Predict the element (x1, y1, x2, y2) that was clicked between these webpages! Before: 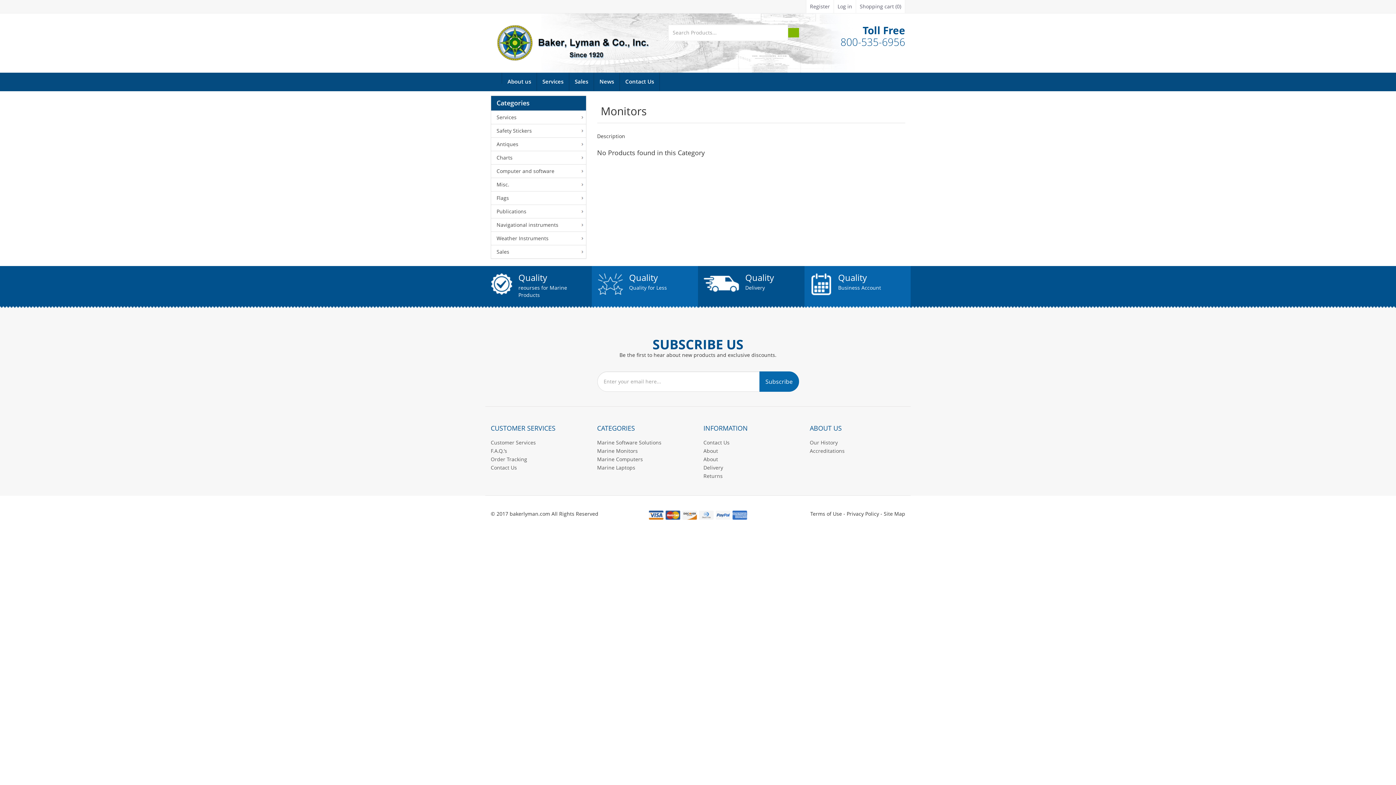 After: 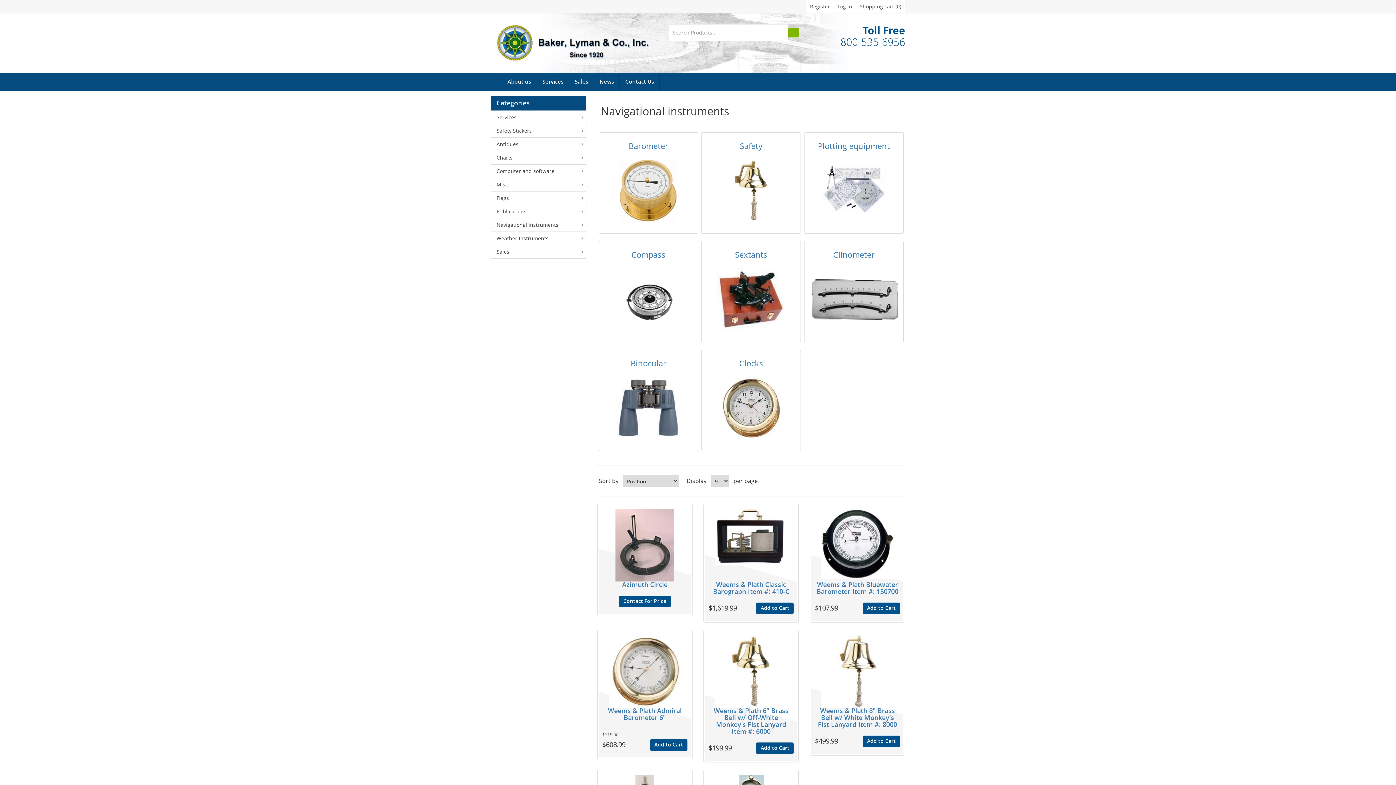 Action: bbox: (491, 218, 586, 232) label: Navigational instruments